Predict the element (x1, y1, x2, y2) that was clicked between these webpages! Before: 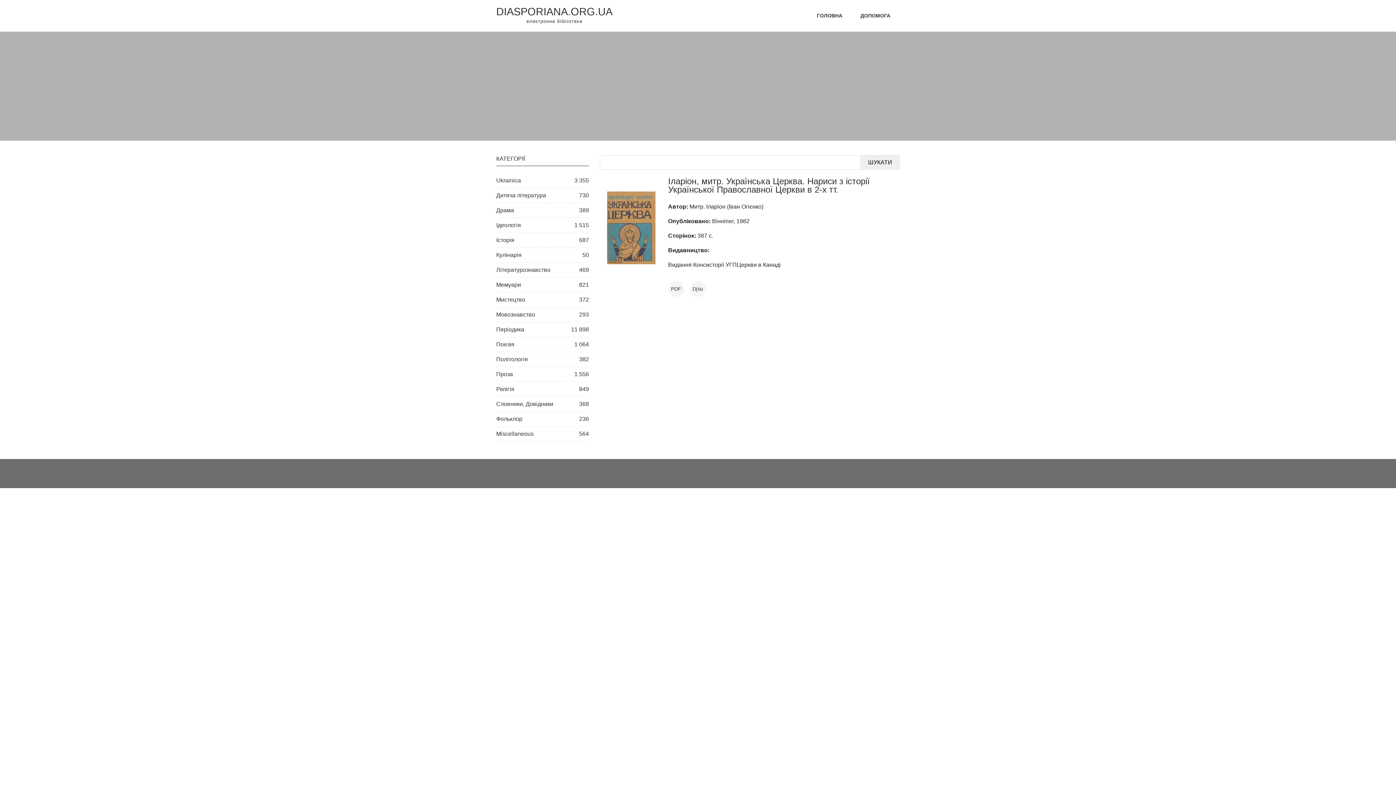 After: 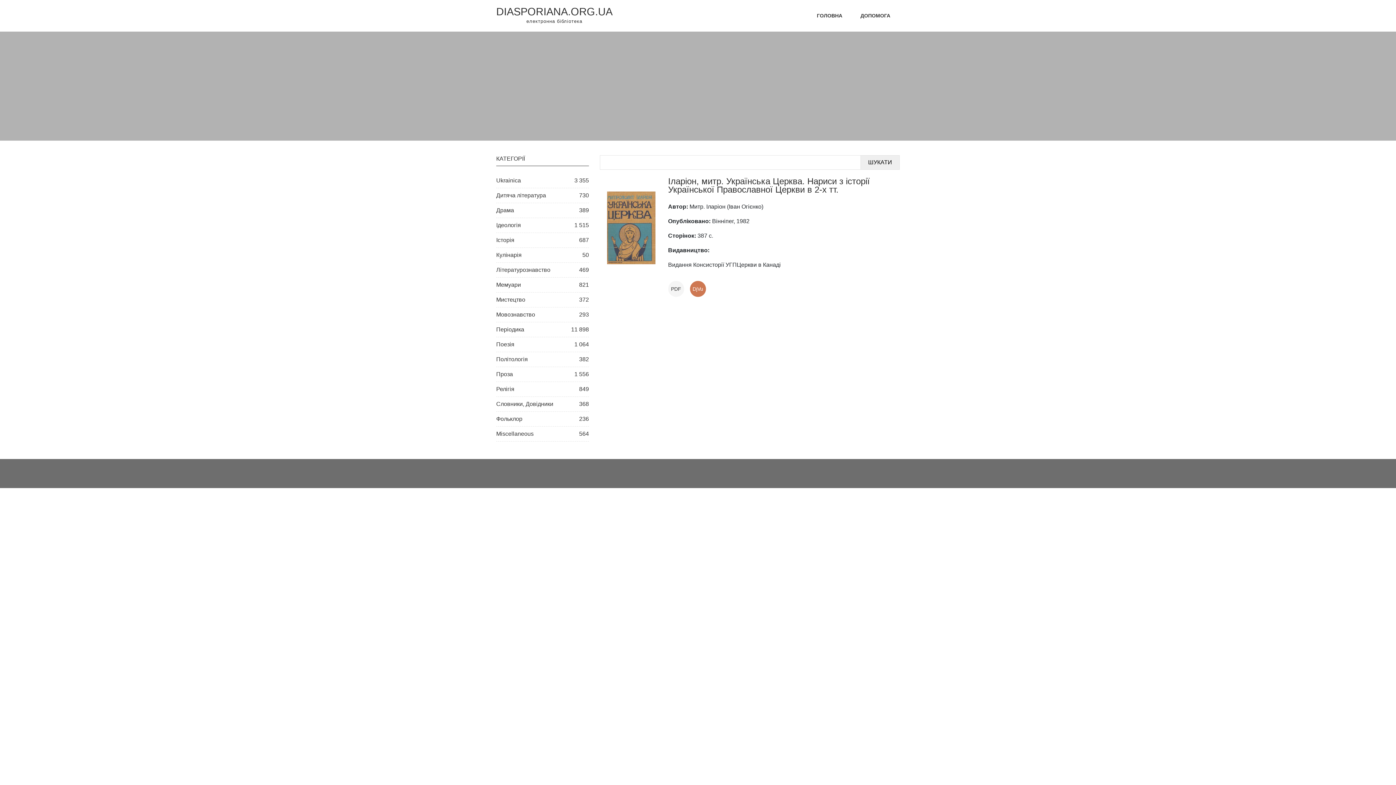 Action: bbox: (690, 281, 711, 297) label: DjVu